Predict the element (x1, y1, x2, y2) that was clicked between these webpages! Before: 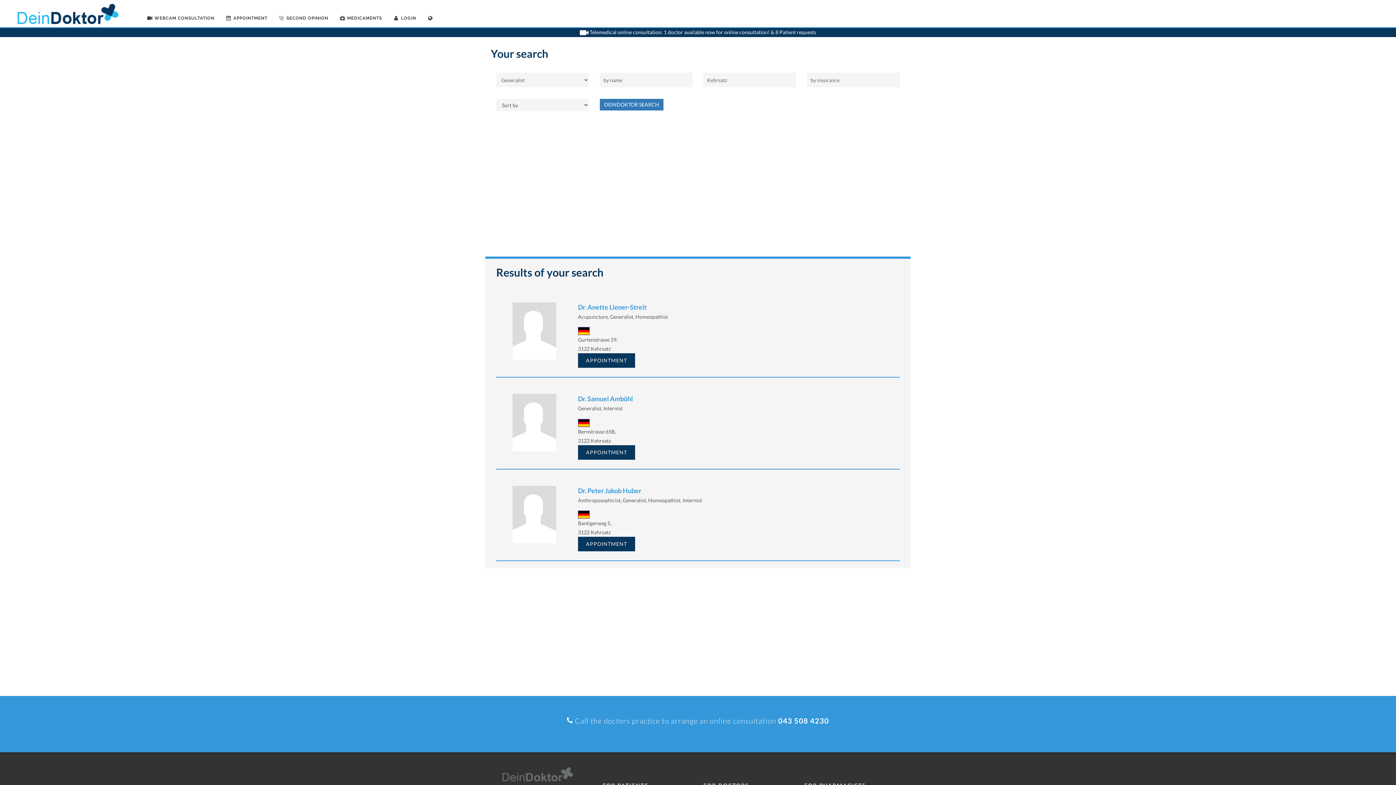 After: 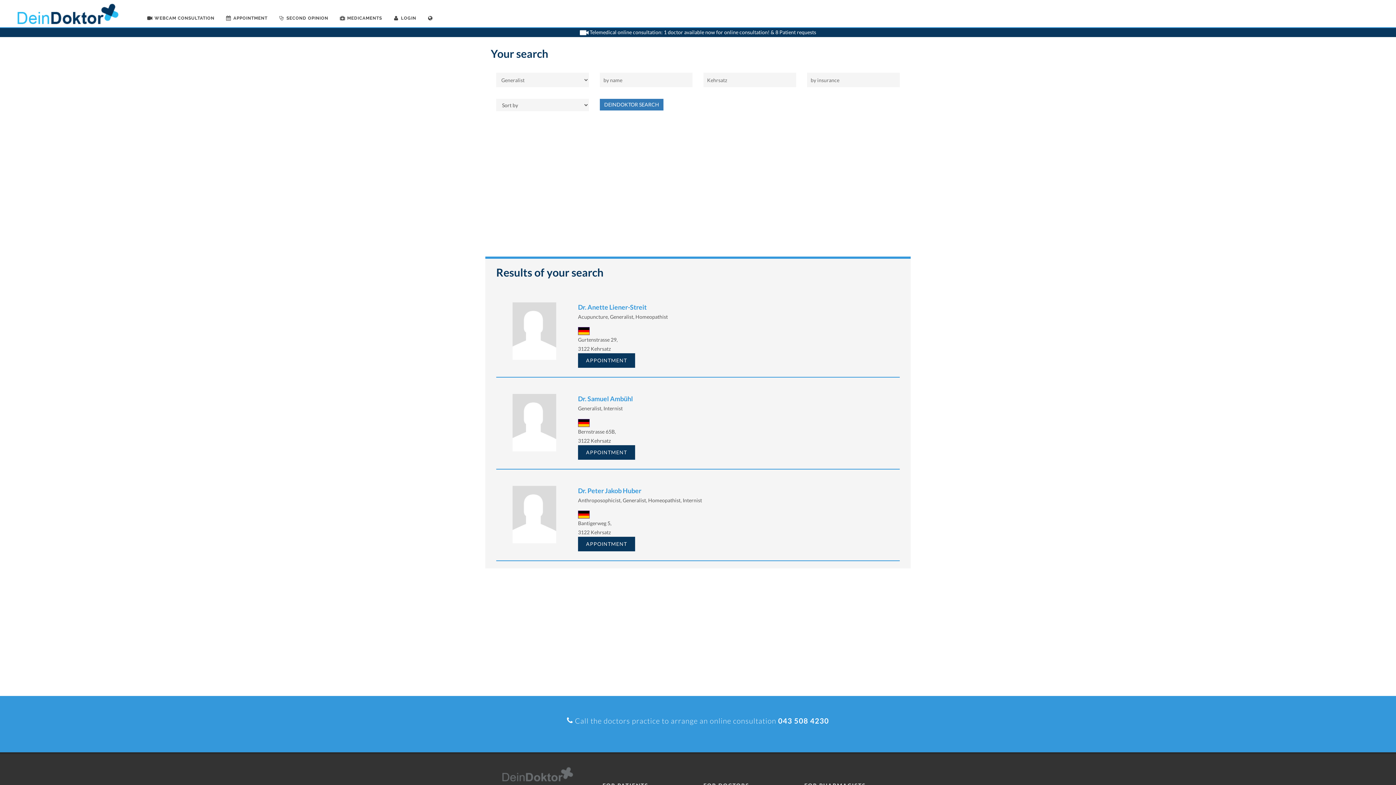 Action: bbox: (600, 98, 663, 110) label: DEINDOKTOR SEARCH